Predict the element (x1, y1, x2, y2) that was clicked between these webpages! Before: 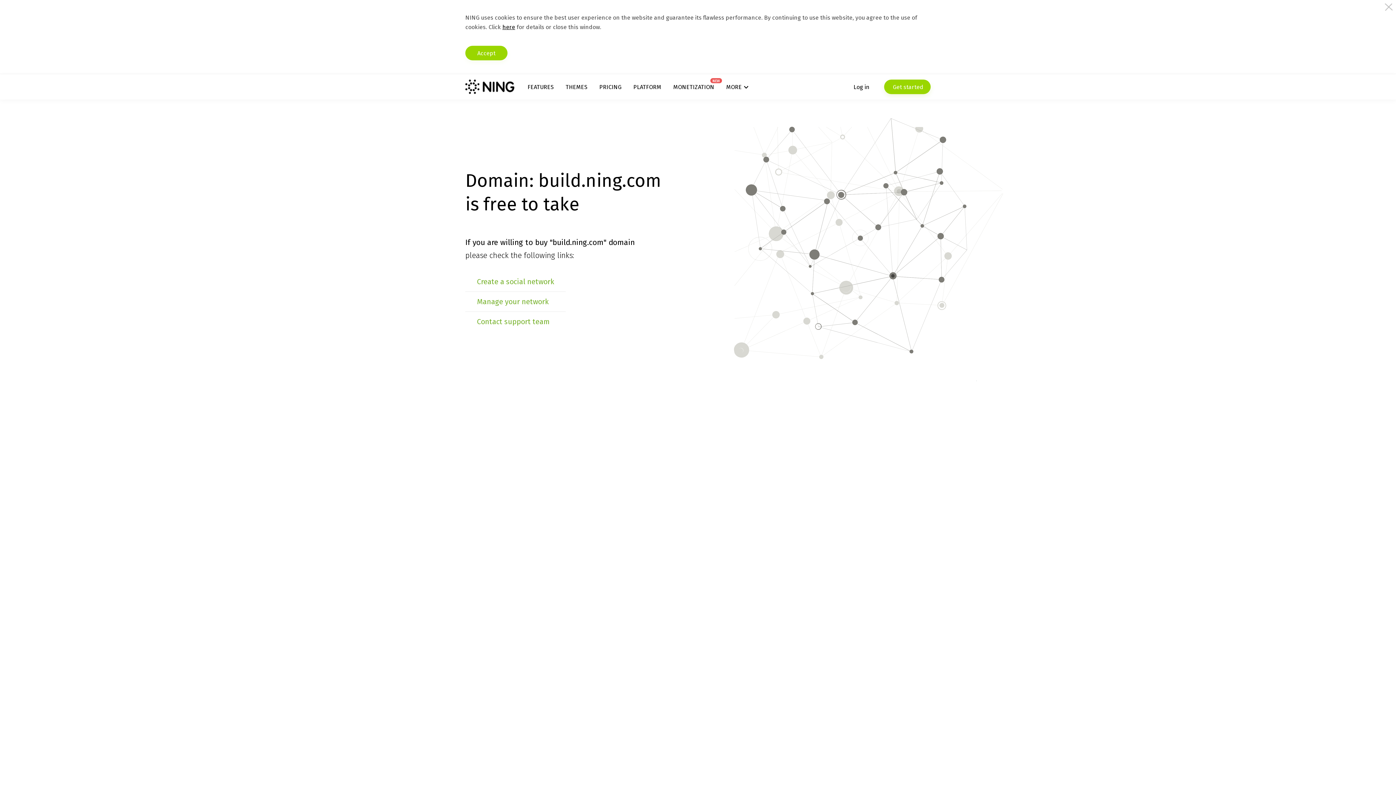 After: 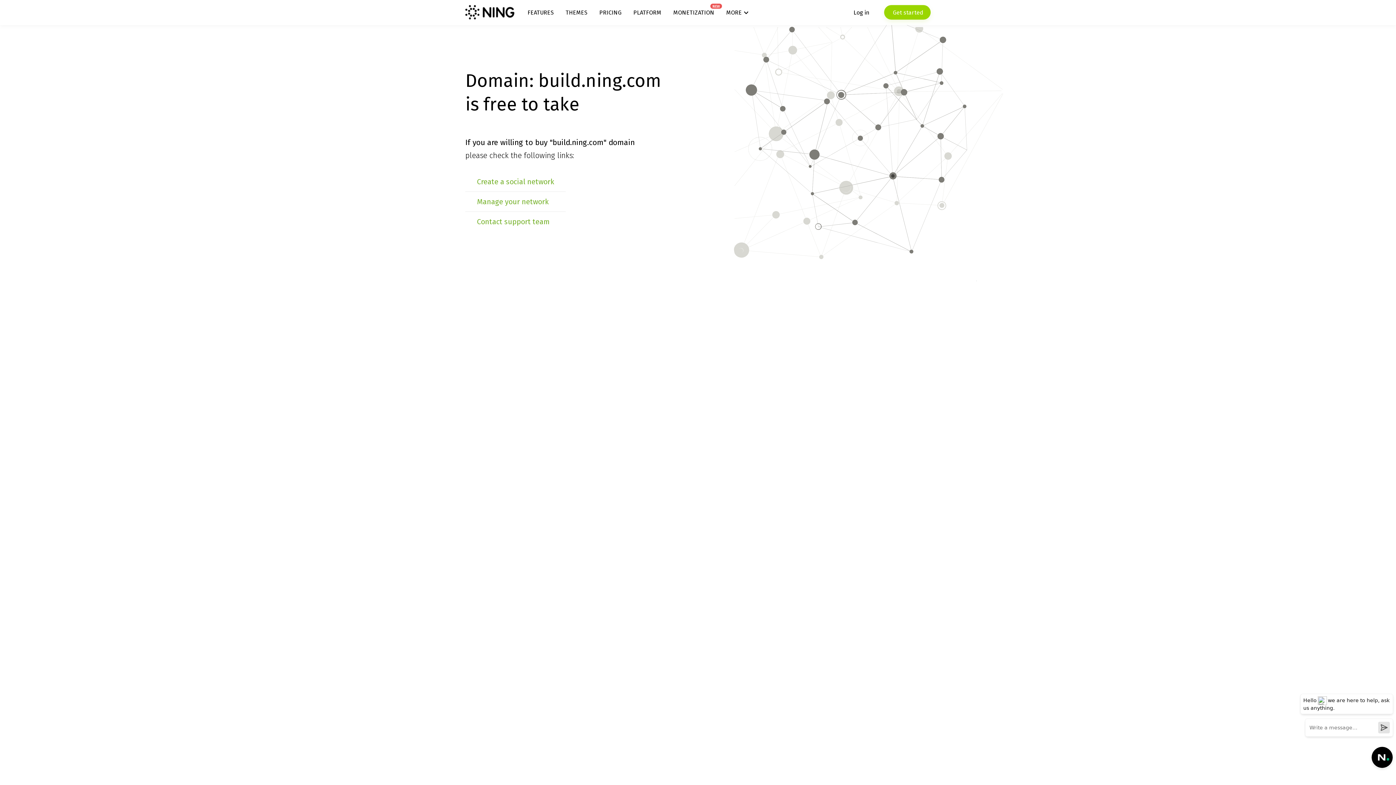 Action: label: Accept bbox: (465, 45, 507, 60)